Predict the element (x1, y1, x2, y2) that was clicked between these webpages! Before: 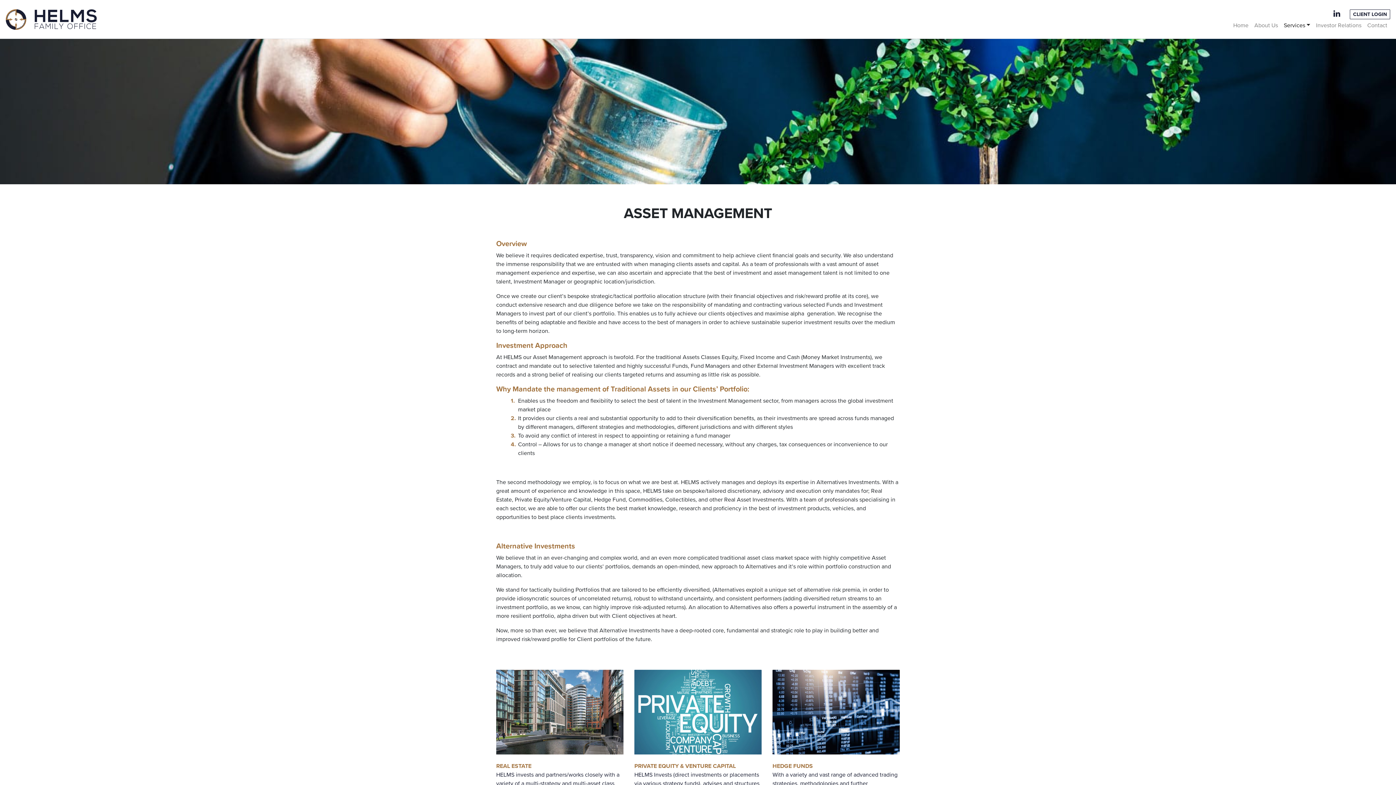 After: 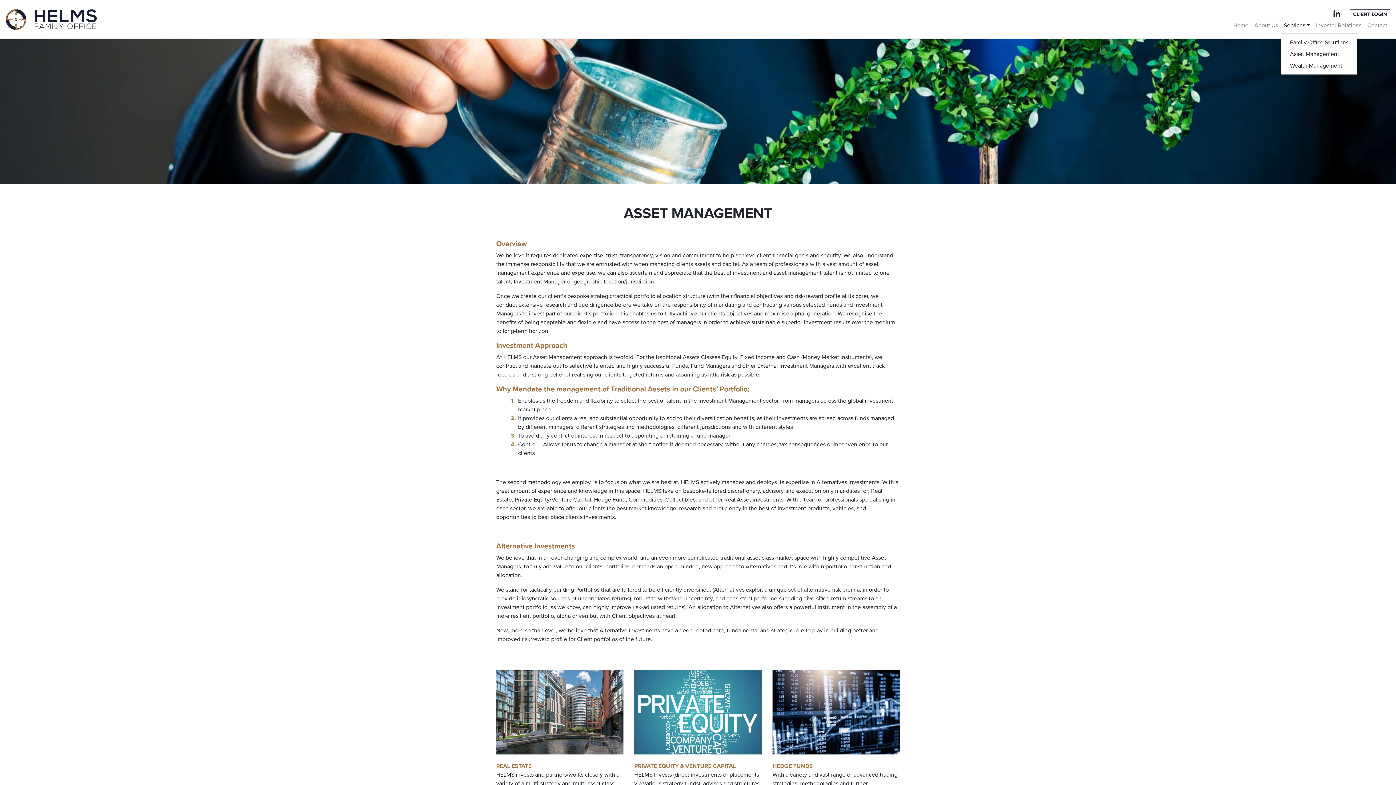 Action: label: Services bbox: (1281, 18, 1313, 32)